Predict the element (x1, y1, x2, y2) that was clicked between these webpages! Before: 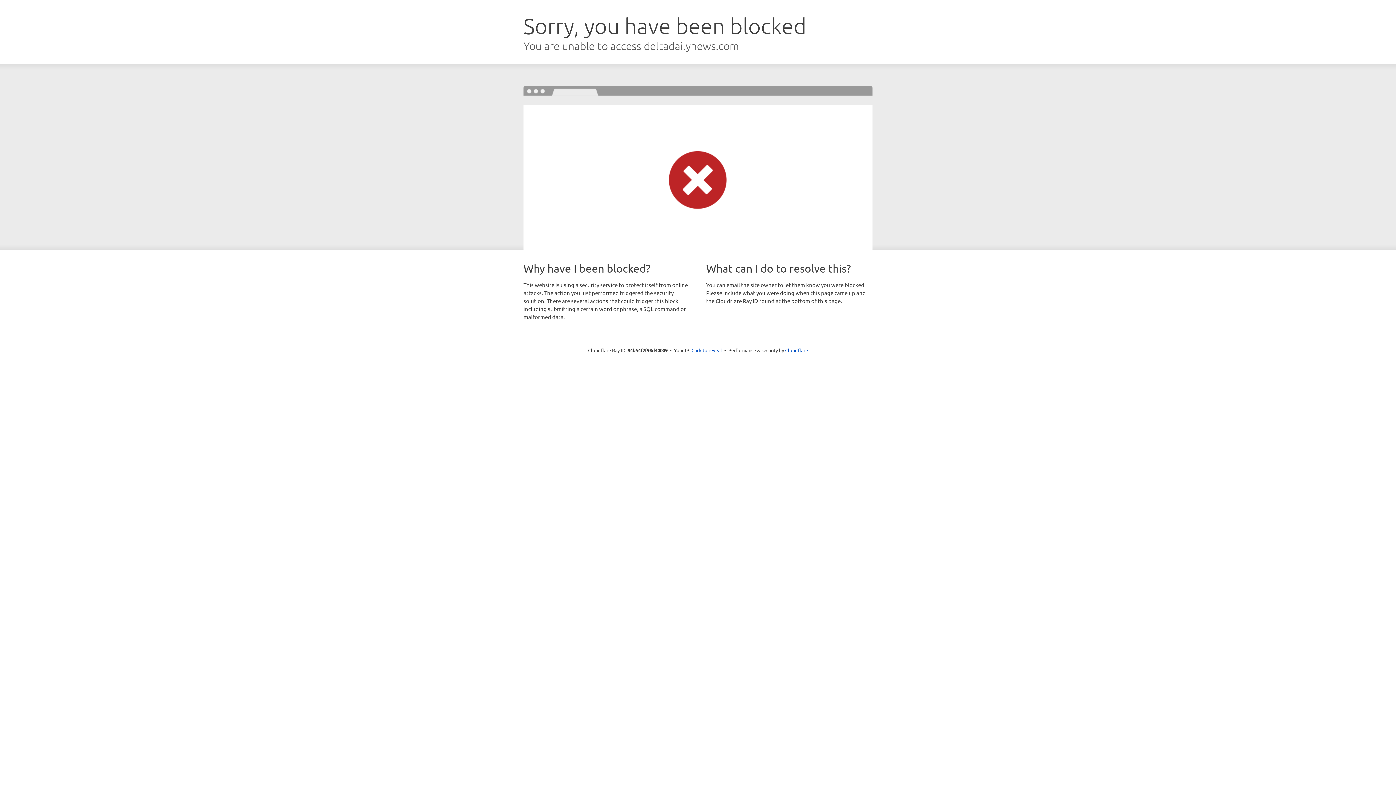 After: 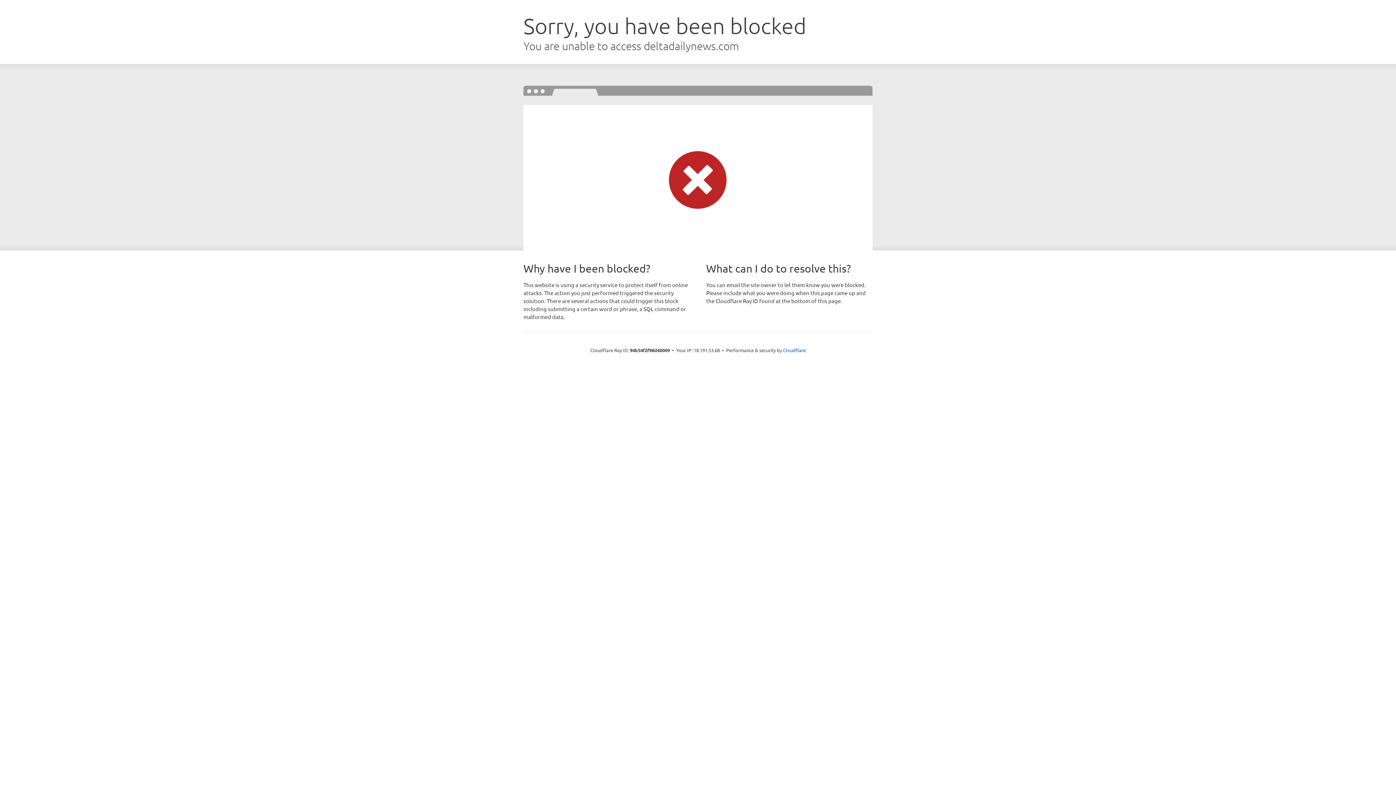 Action: bbox: (691, 346, 722, 353) label: Click to reveal